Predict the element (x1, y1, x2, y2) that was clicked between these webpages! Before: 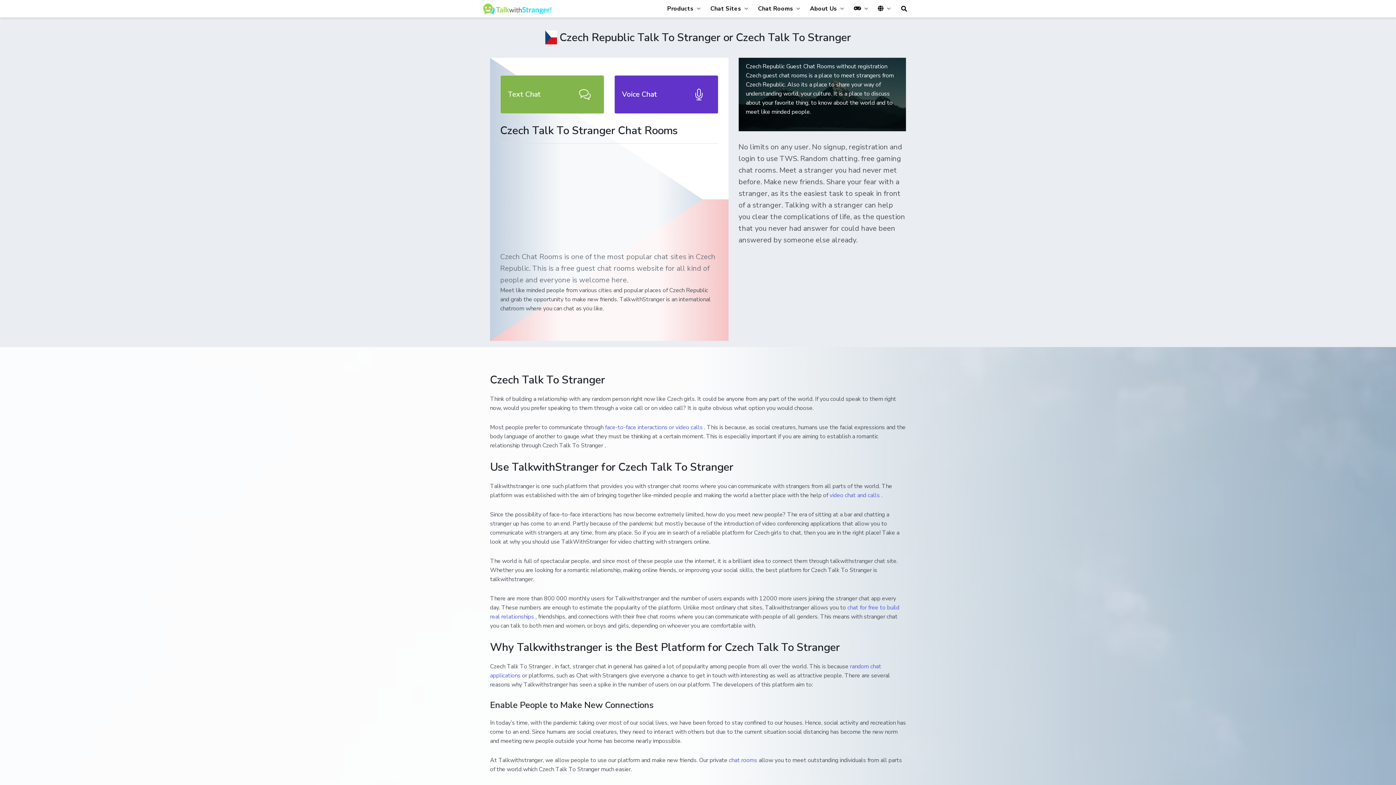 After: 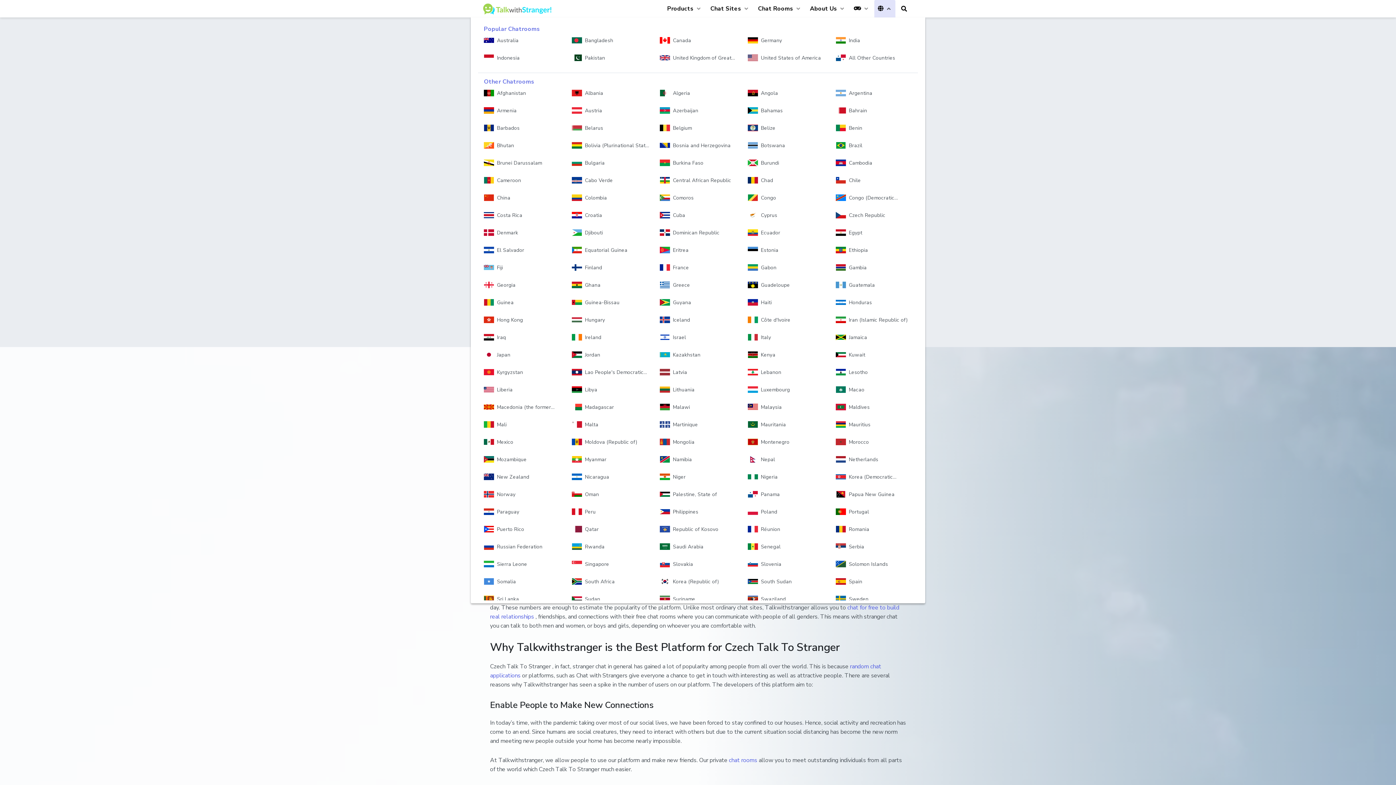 Action: bbox: (874, 0, 895, 17)